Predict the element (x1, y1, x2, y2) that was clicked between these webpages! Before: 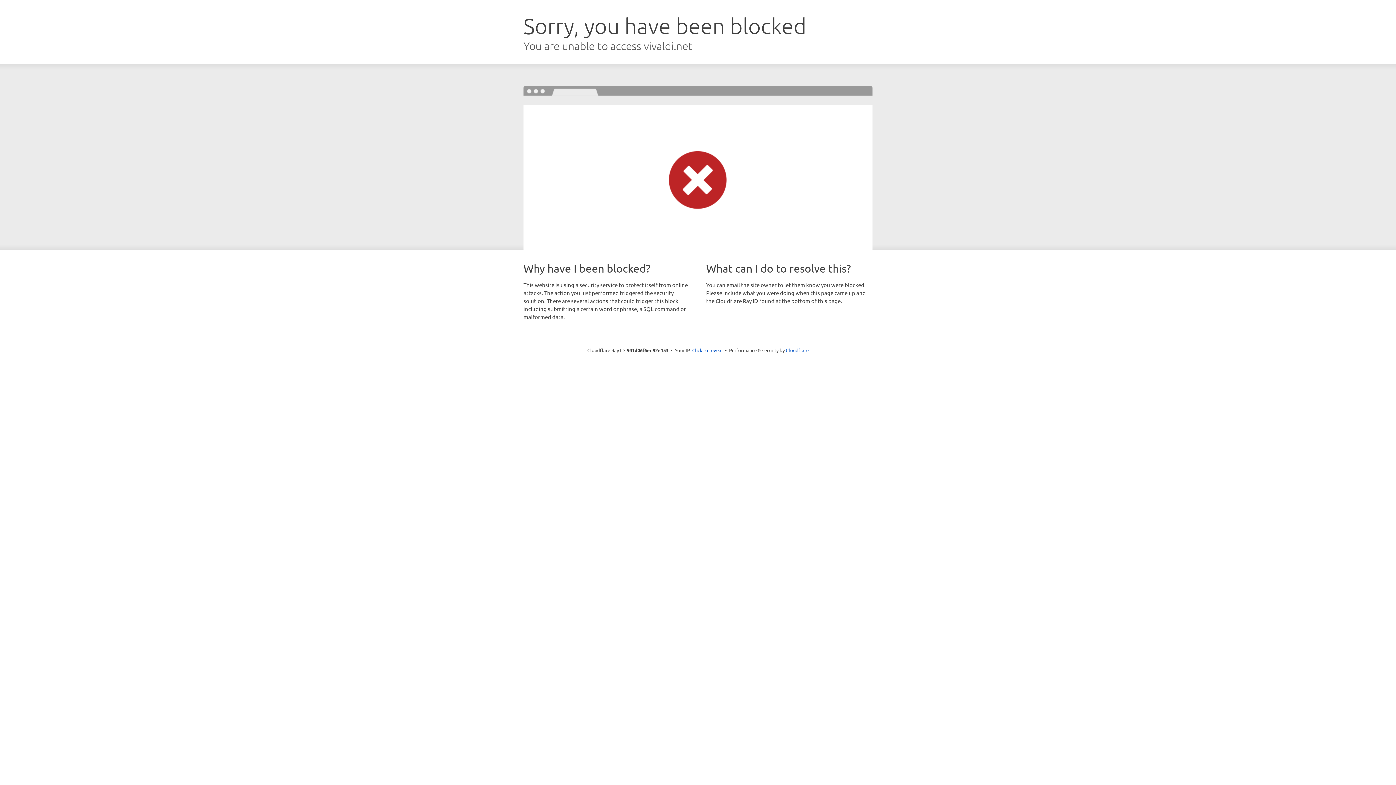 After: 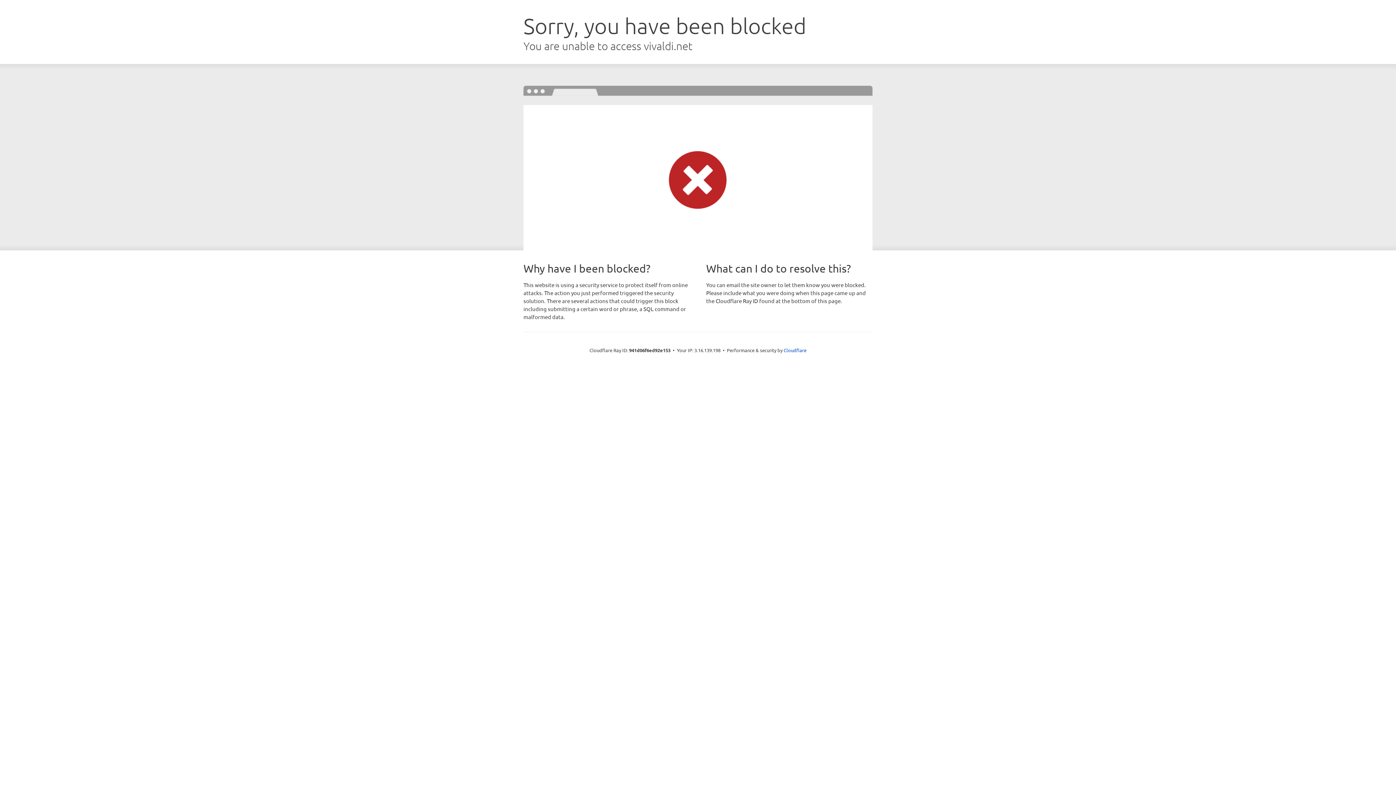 Action: label: Click to reveal bbox: (692, 346, 722, 353)